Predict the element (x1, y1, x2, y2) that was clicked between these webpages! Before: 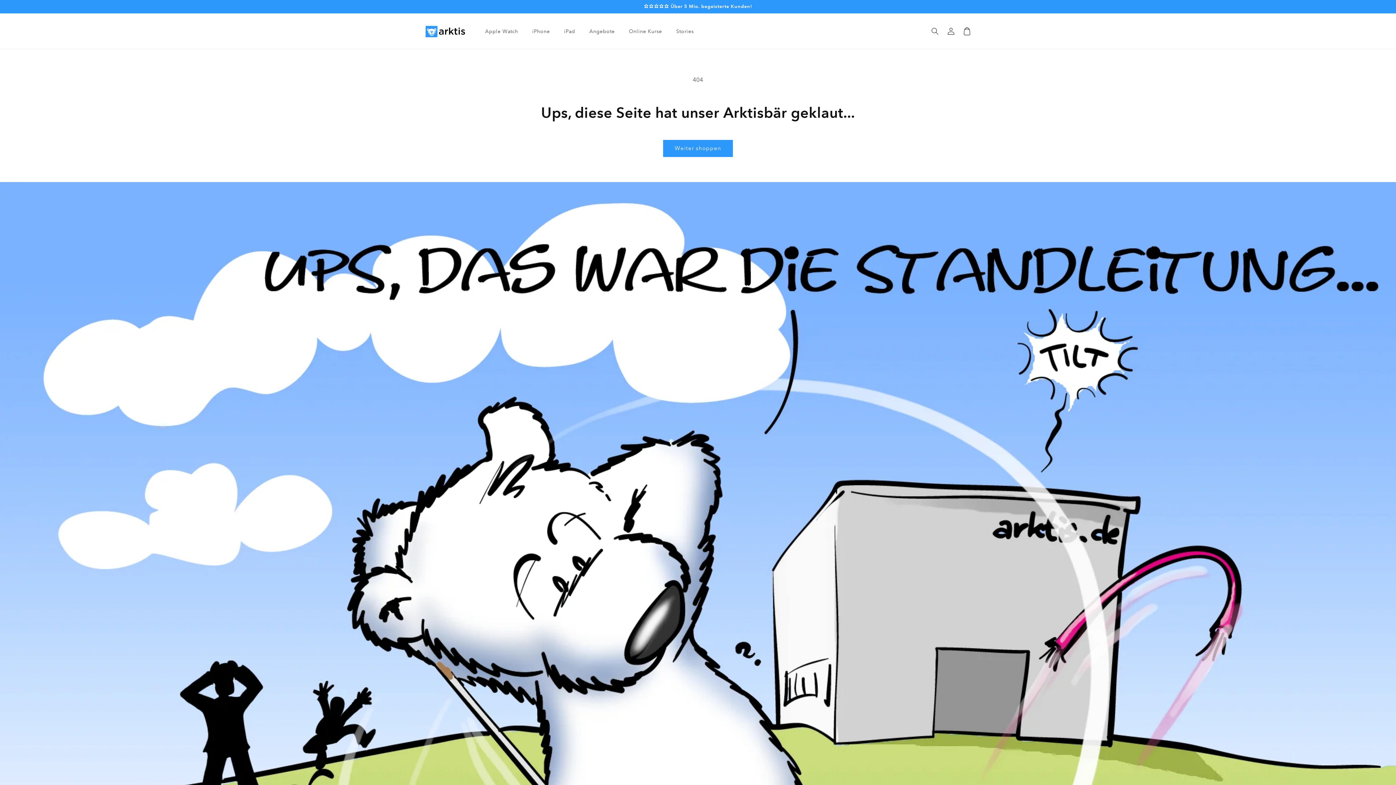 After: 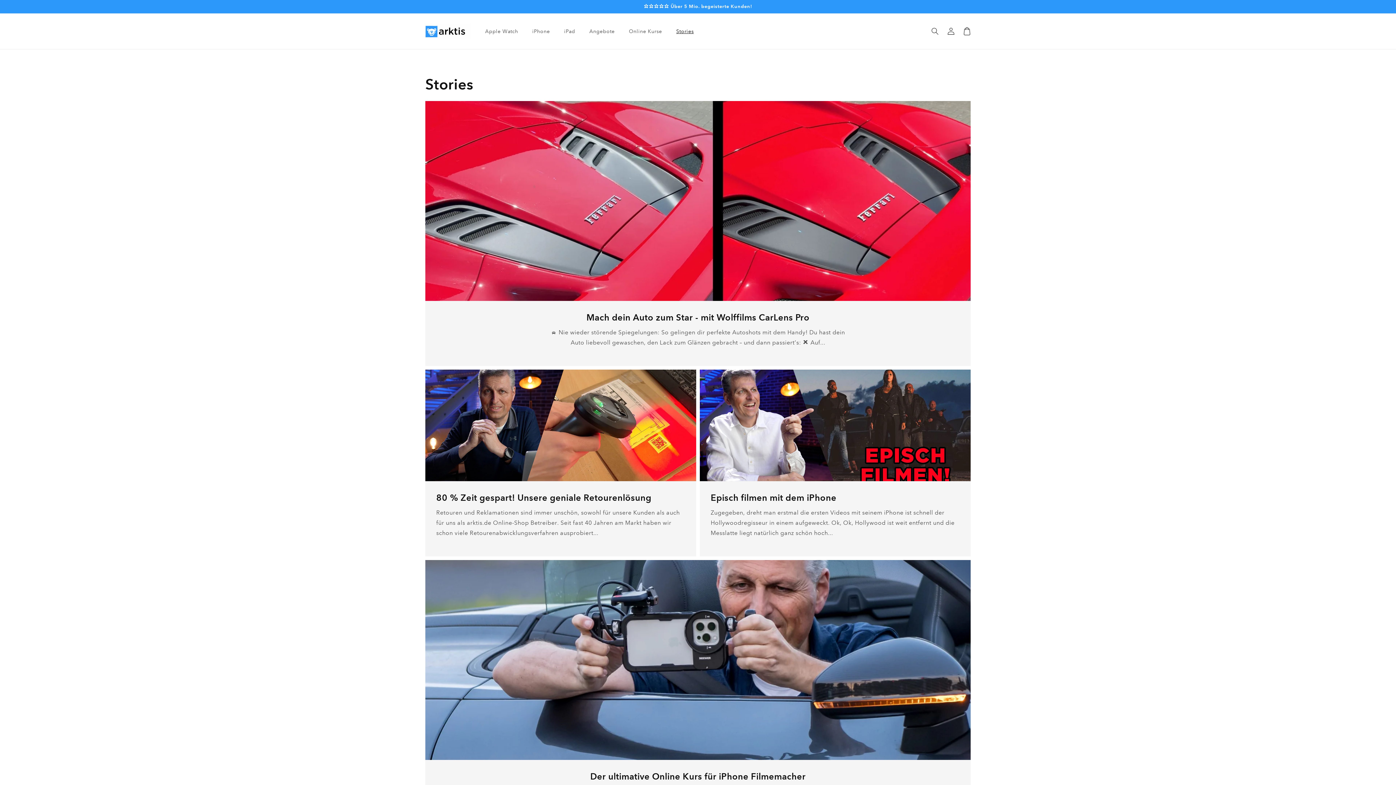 Action: bbox: (672, 23, 698, 38) label: Stories